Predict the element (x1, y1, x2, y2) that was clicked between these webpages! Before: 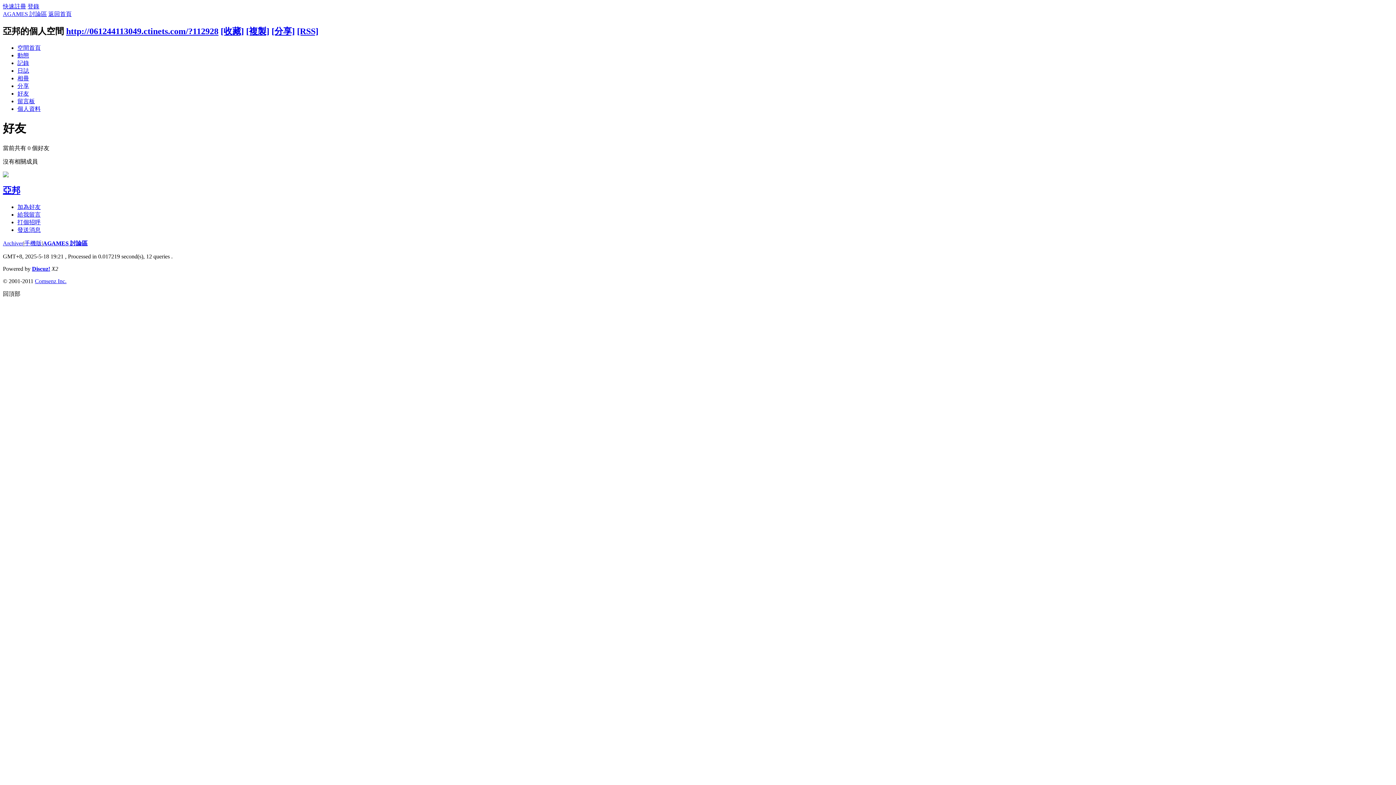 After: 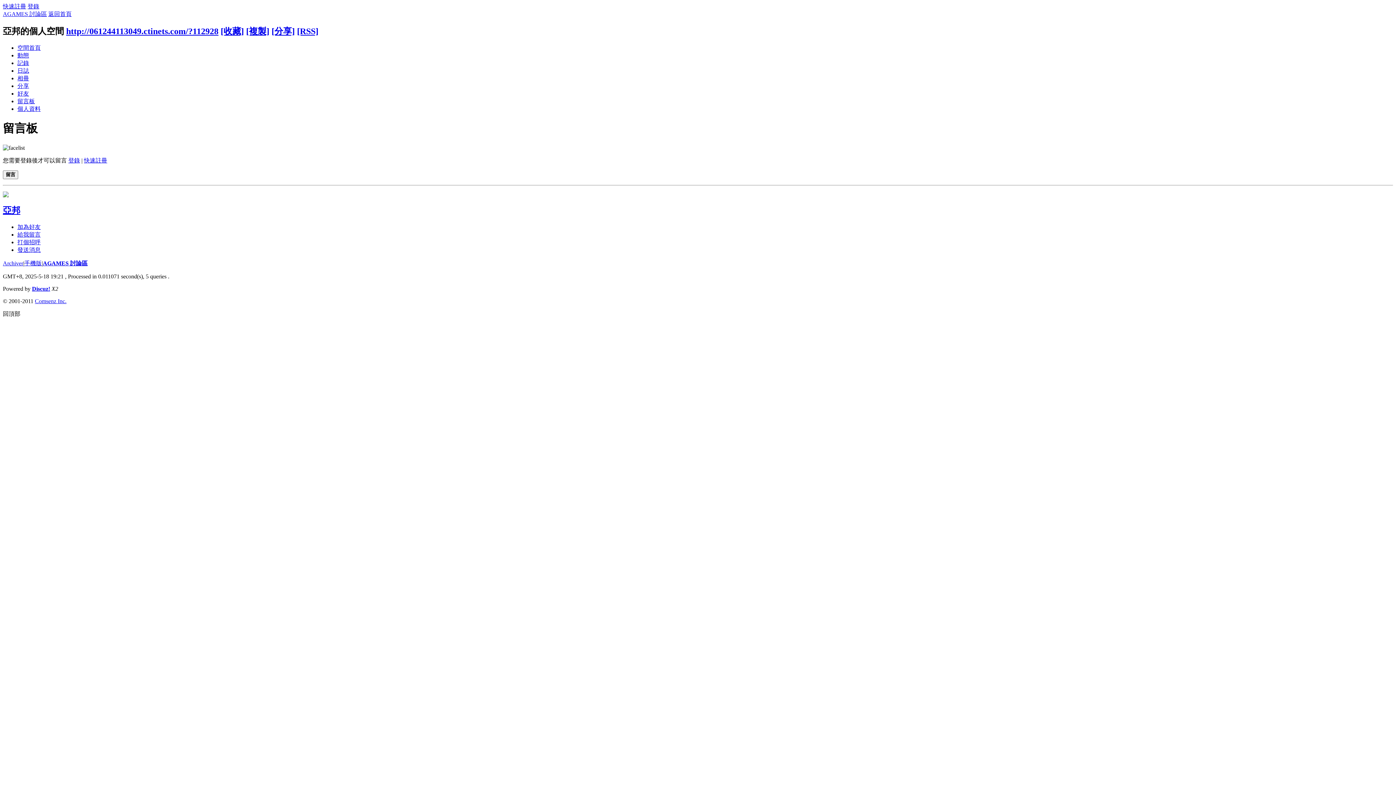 Action: bbox: (17, 98, 34, 104) label: 留言板